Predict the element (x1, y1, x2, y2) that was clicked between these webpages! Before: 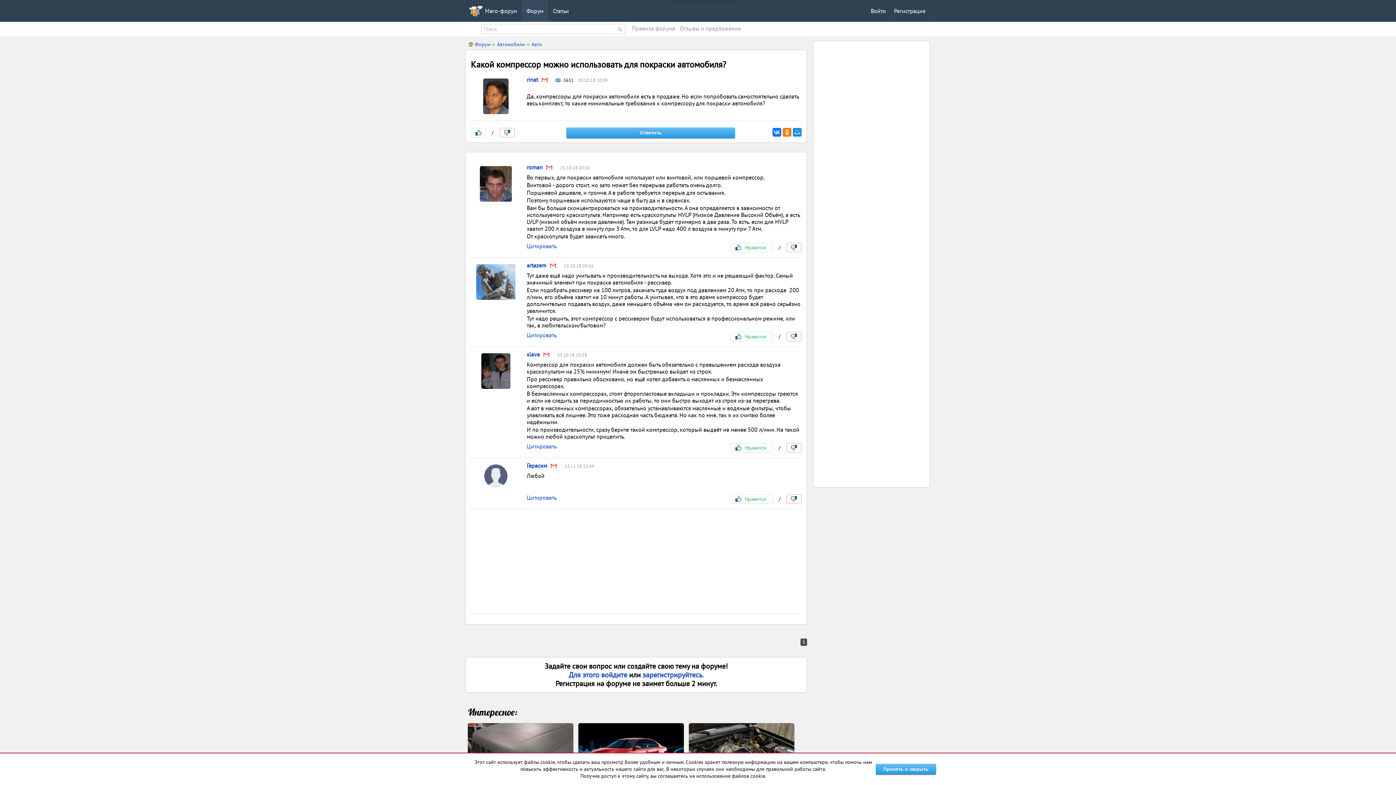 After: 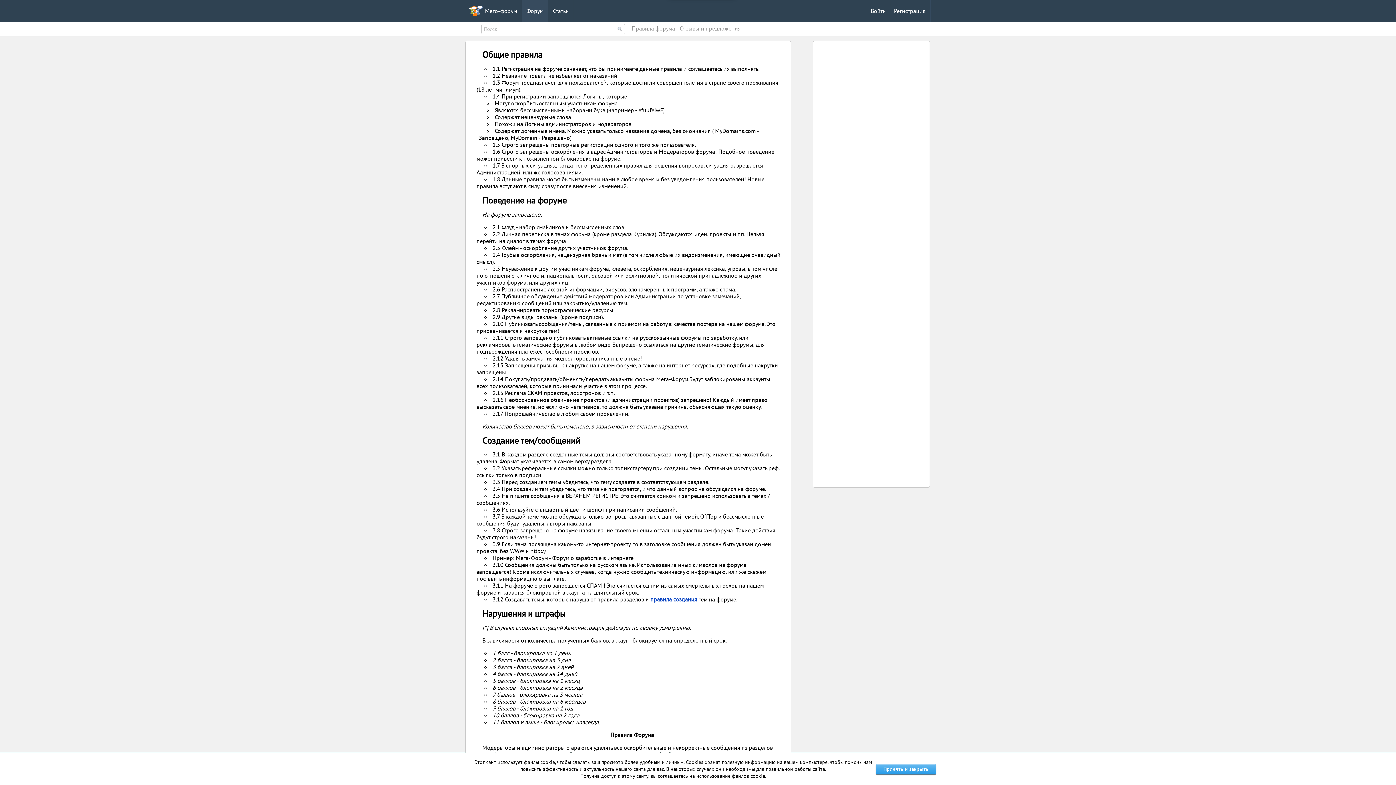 Action: label: Правила форума bbox: (632, 24, 675, 32)